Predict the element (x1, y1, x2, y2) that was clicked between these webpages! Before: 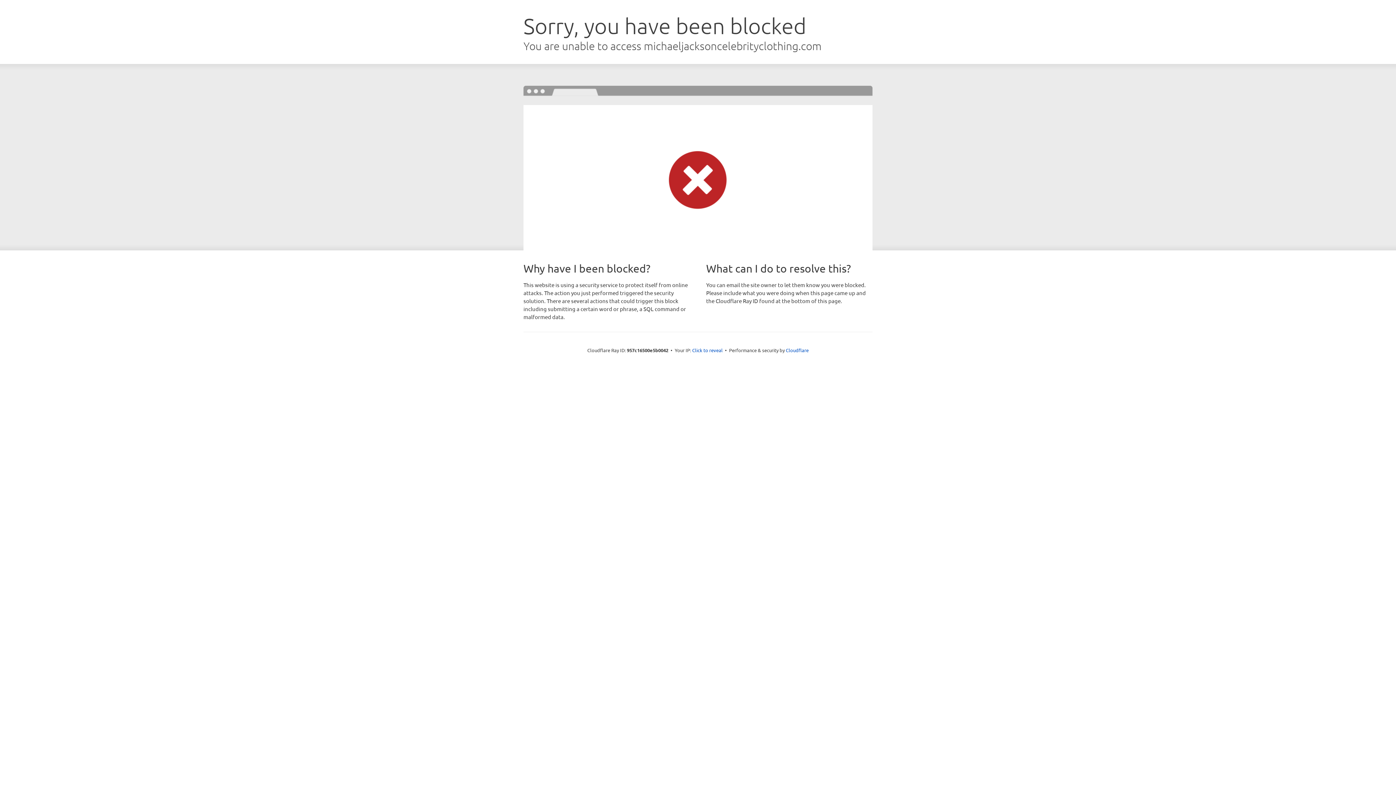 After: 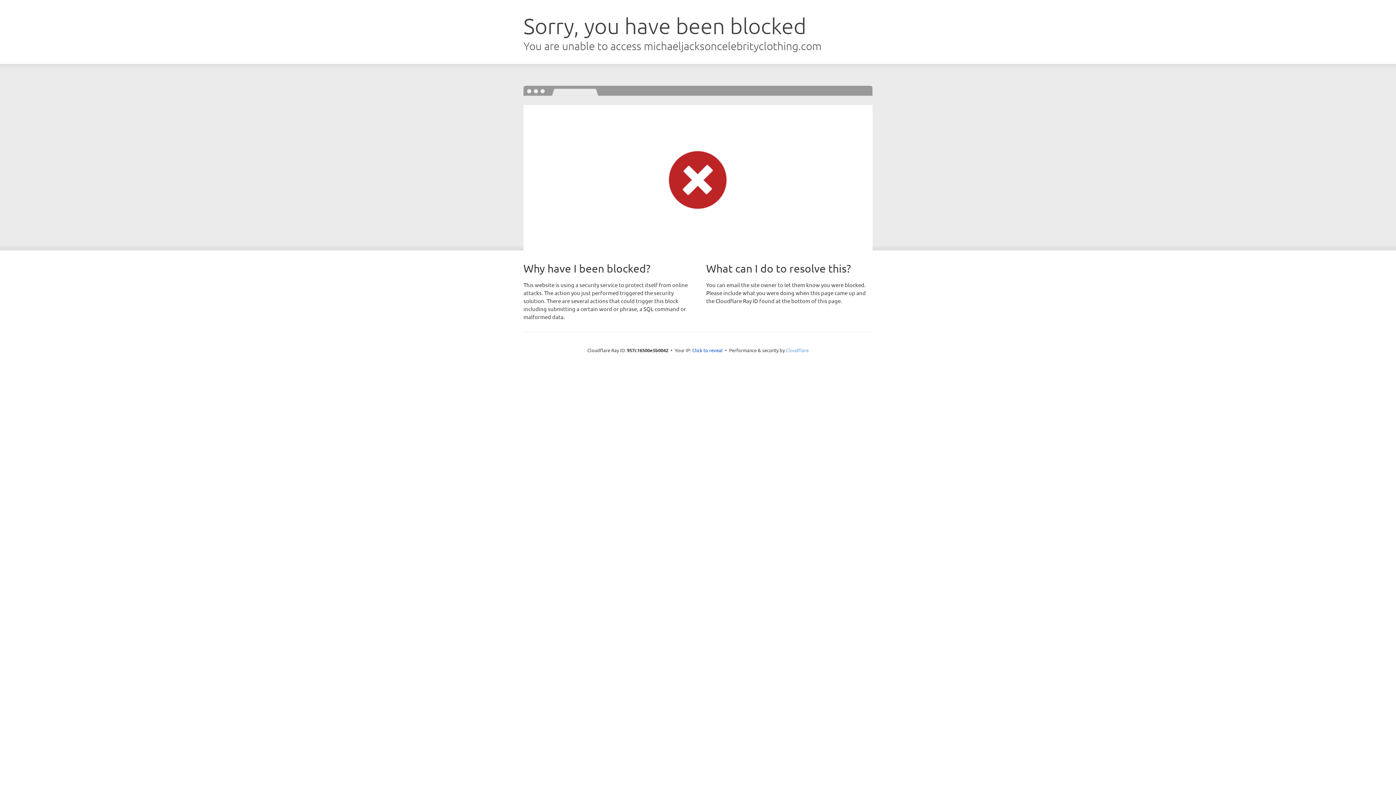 Action: label: Cloudflare bbox: (786, 347, 808, 353)